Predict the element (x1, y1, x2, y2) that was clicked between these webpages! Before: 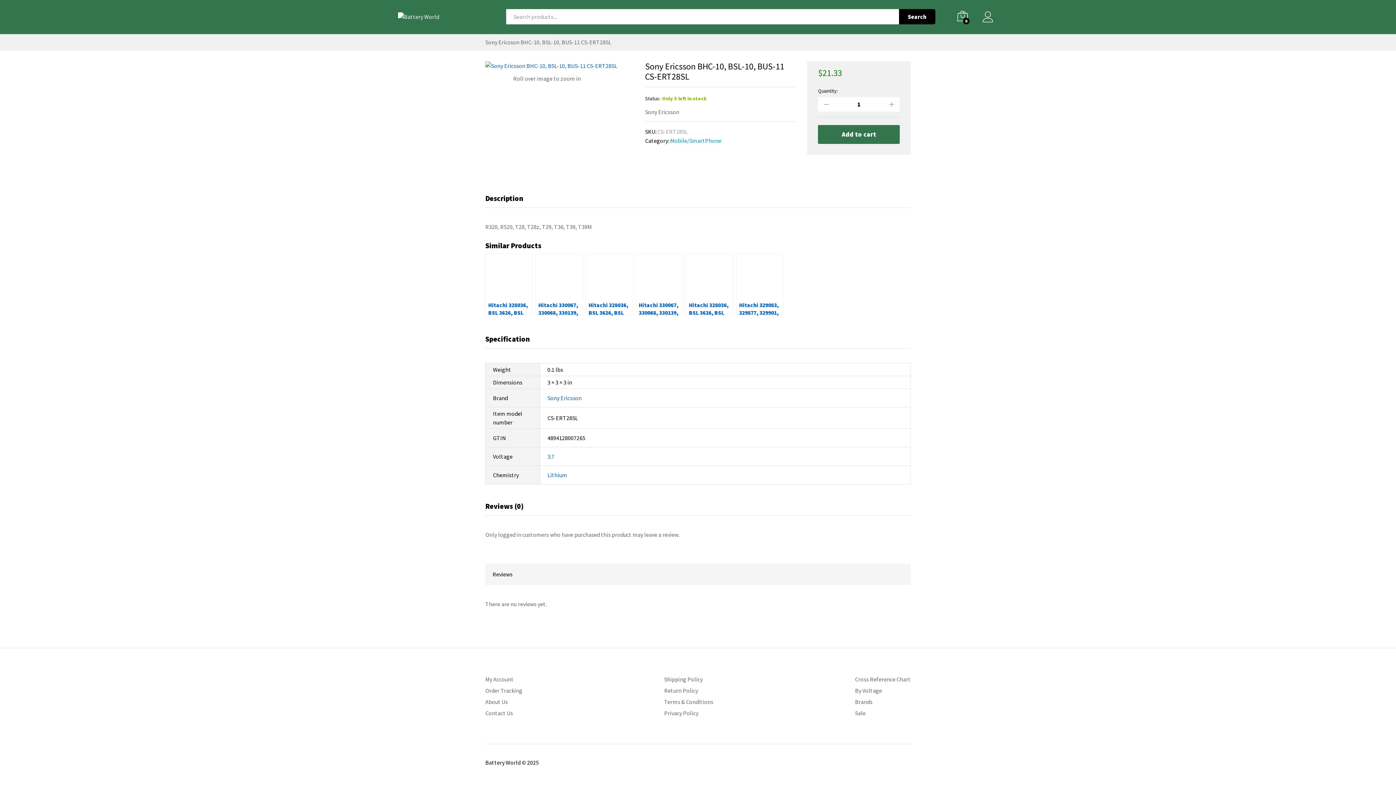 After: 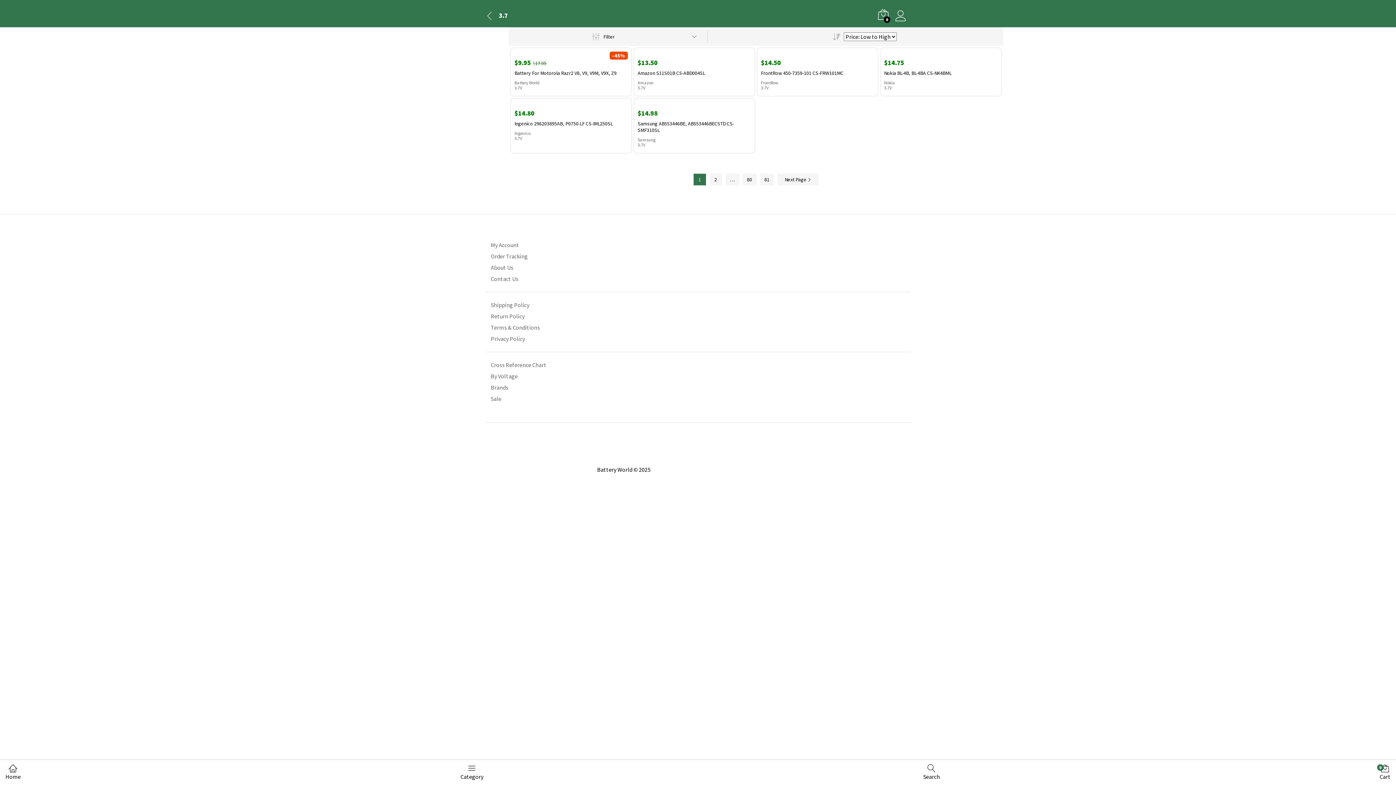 Action: label: 3.7 bbox: (547, 453, 554, 460)